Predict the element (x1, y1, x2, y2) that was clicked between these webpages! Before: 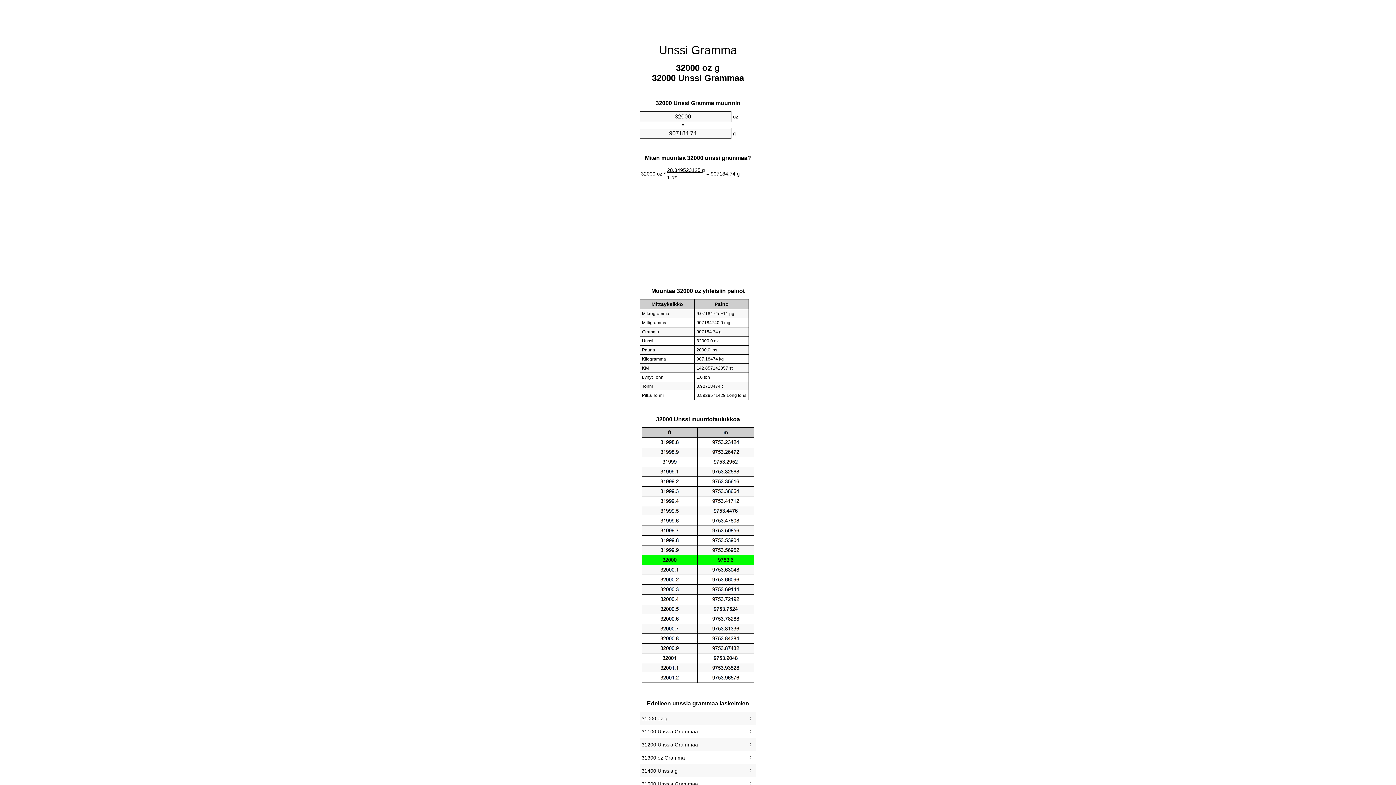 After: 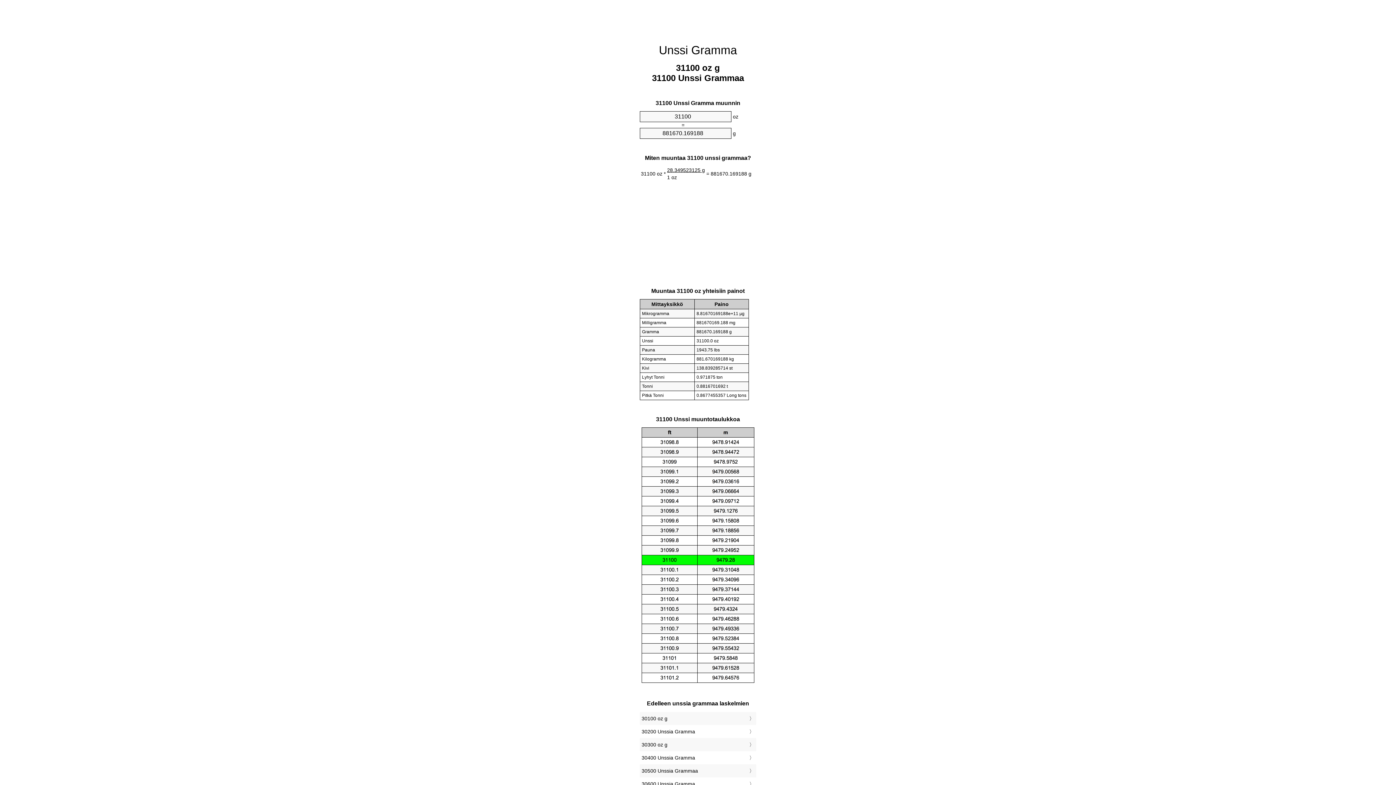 Action: label: 31100 Unssia Grammaa bbox: (641, 727, 754, 736)